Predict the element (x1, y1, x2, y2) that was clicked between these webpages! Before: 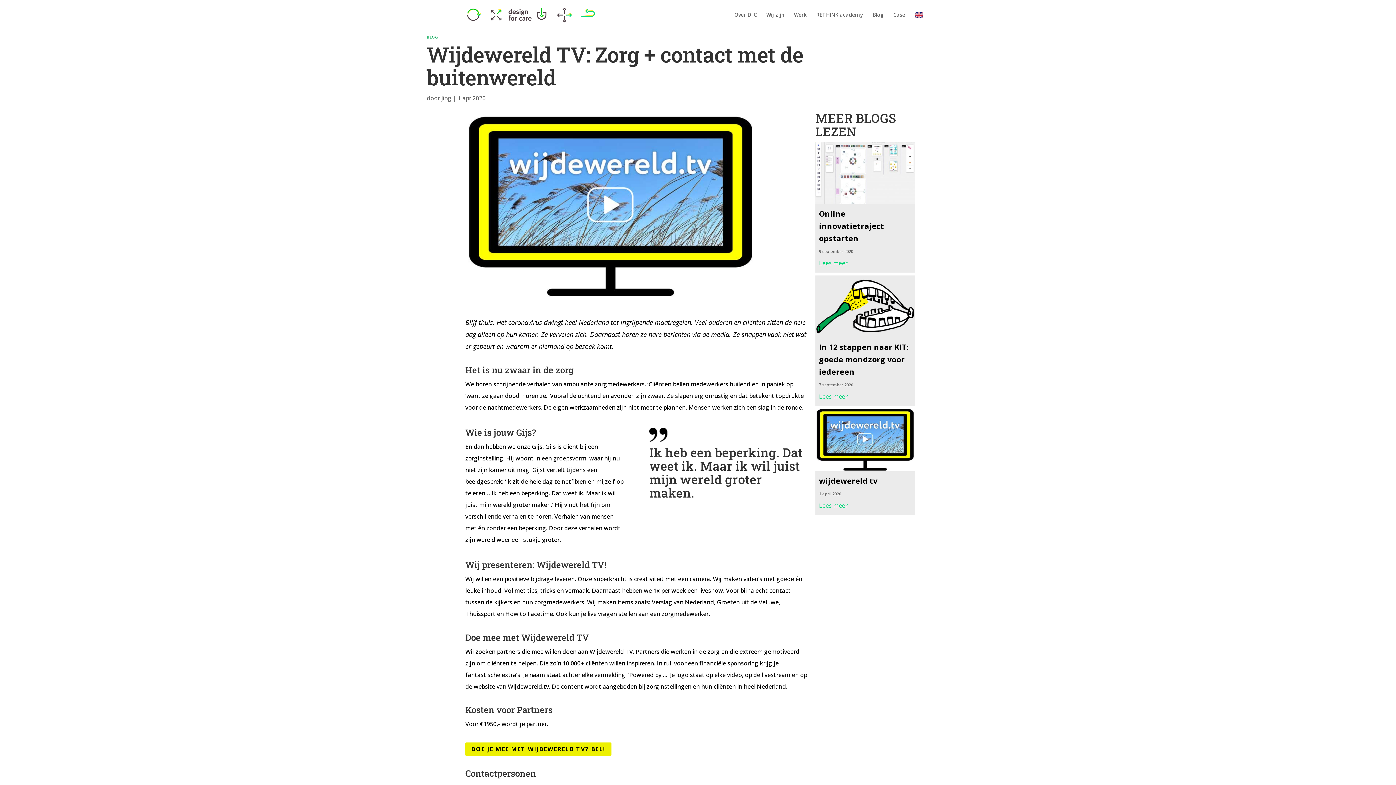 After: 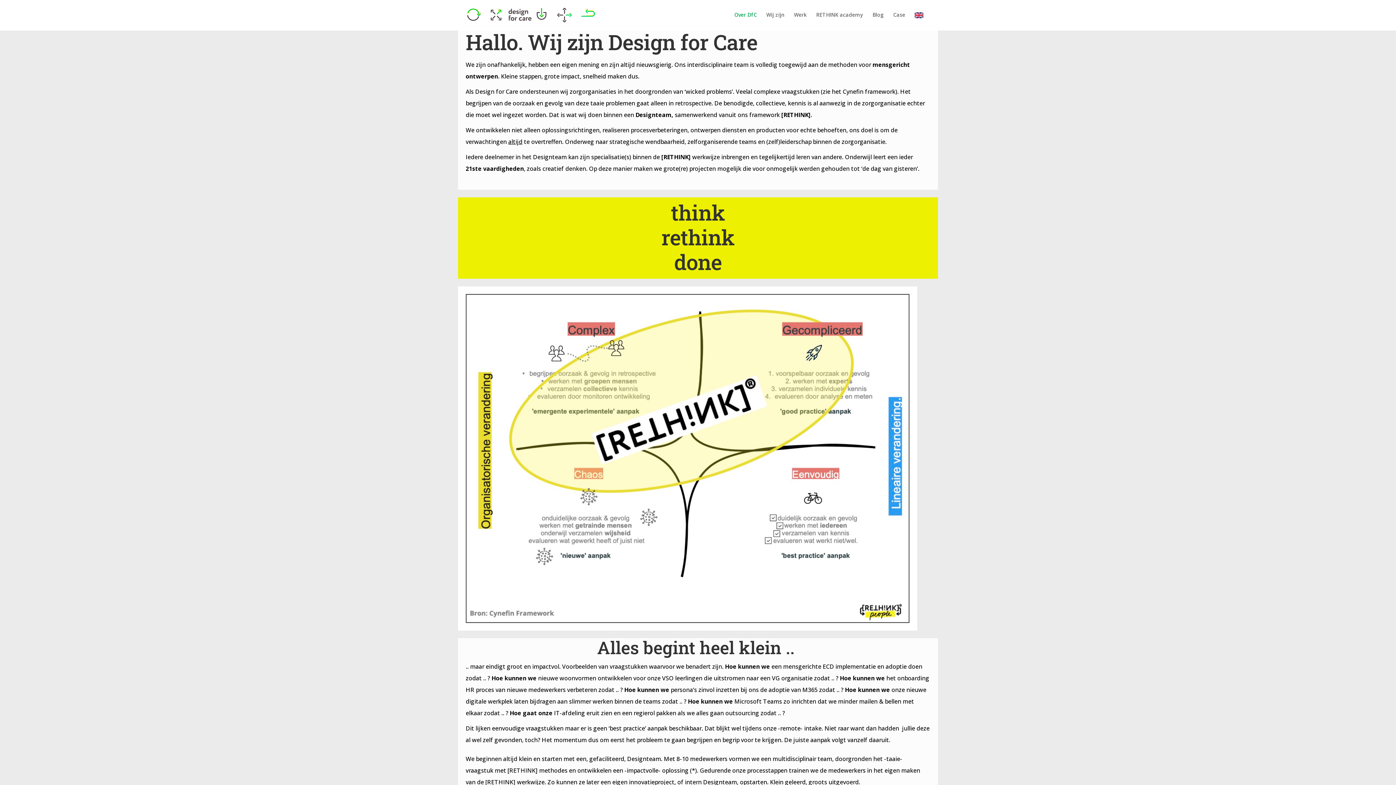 Action: bbox: (734, 12, 757, 29) label: Over DfC